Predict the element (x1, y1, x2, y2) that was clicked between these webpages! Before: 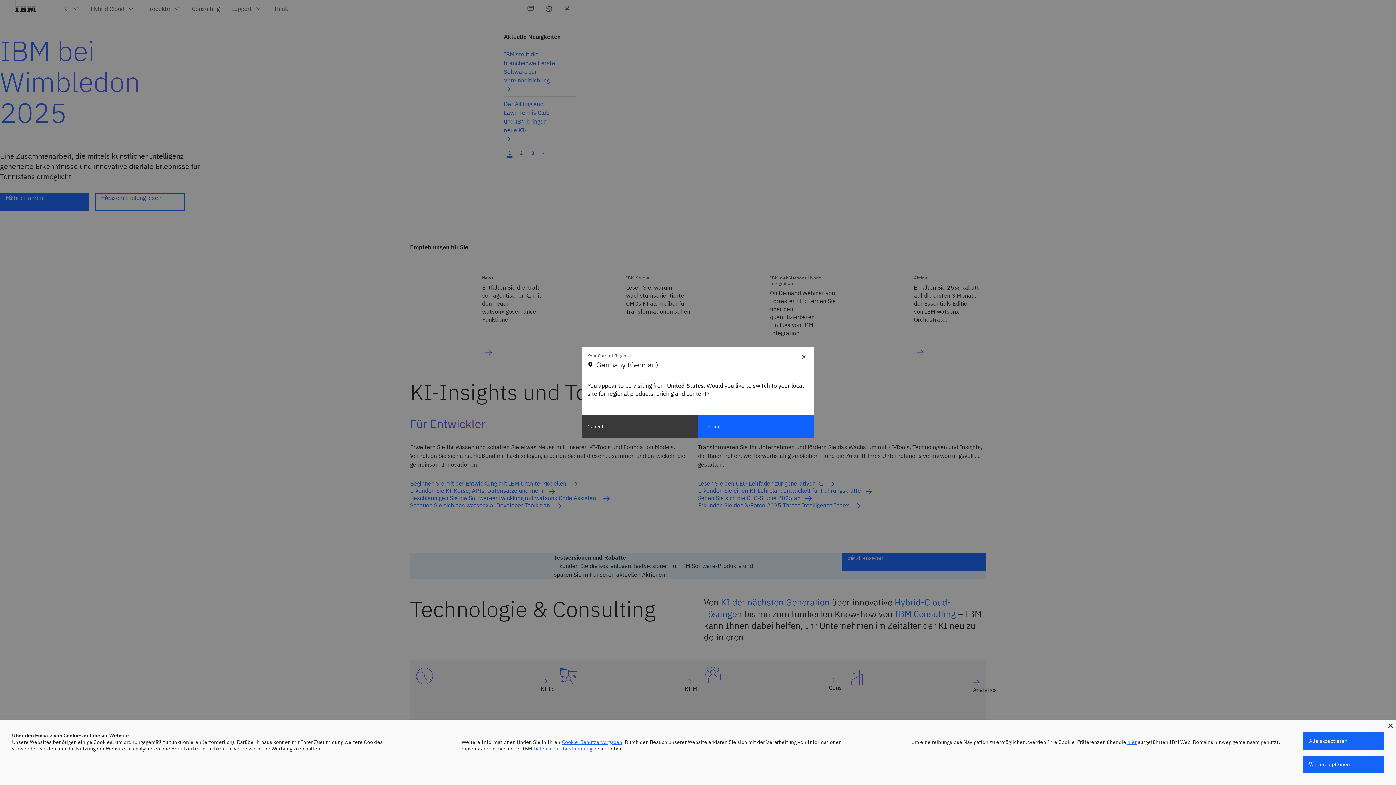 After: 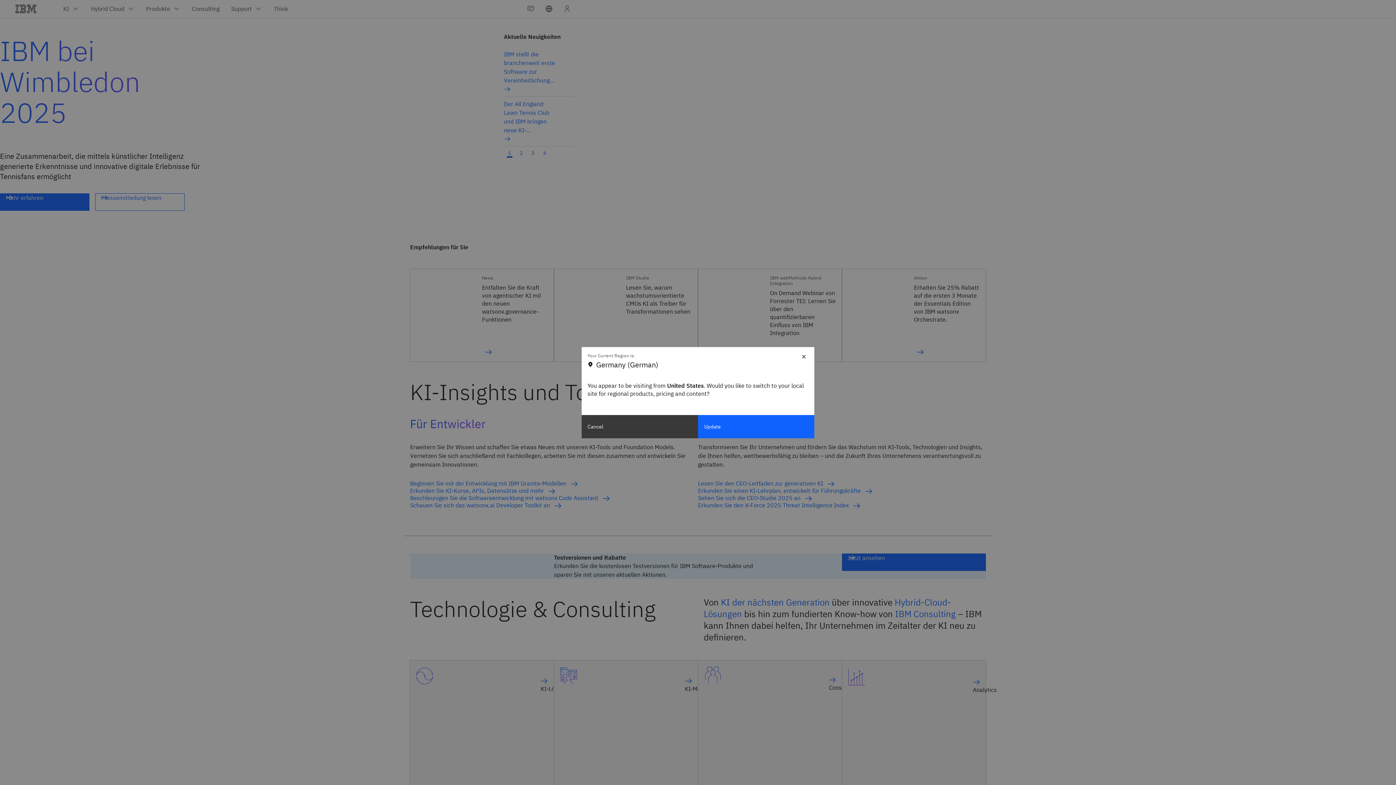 Action: label: Alle akzeptieren bbox: (1303, 732, 1384, 750)